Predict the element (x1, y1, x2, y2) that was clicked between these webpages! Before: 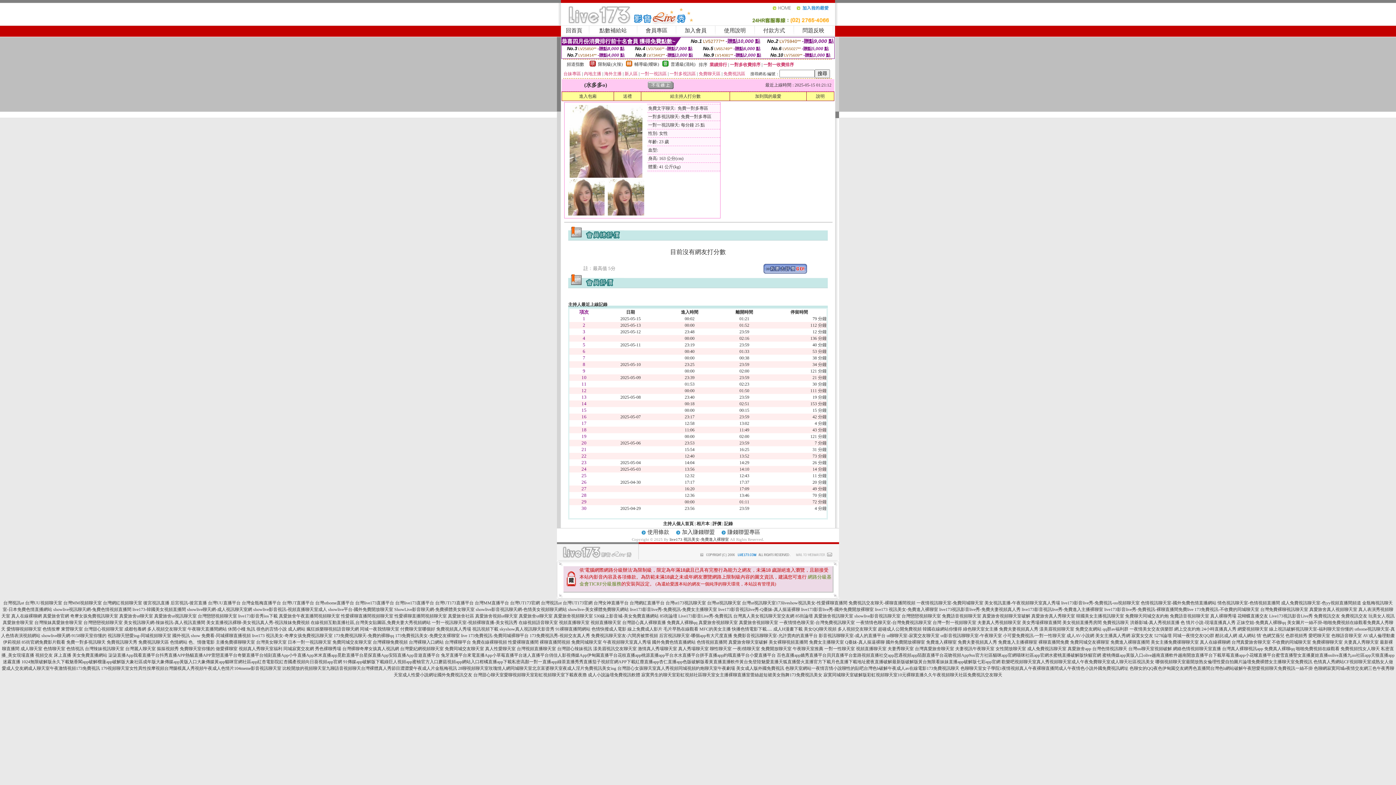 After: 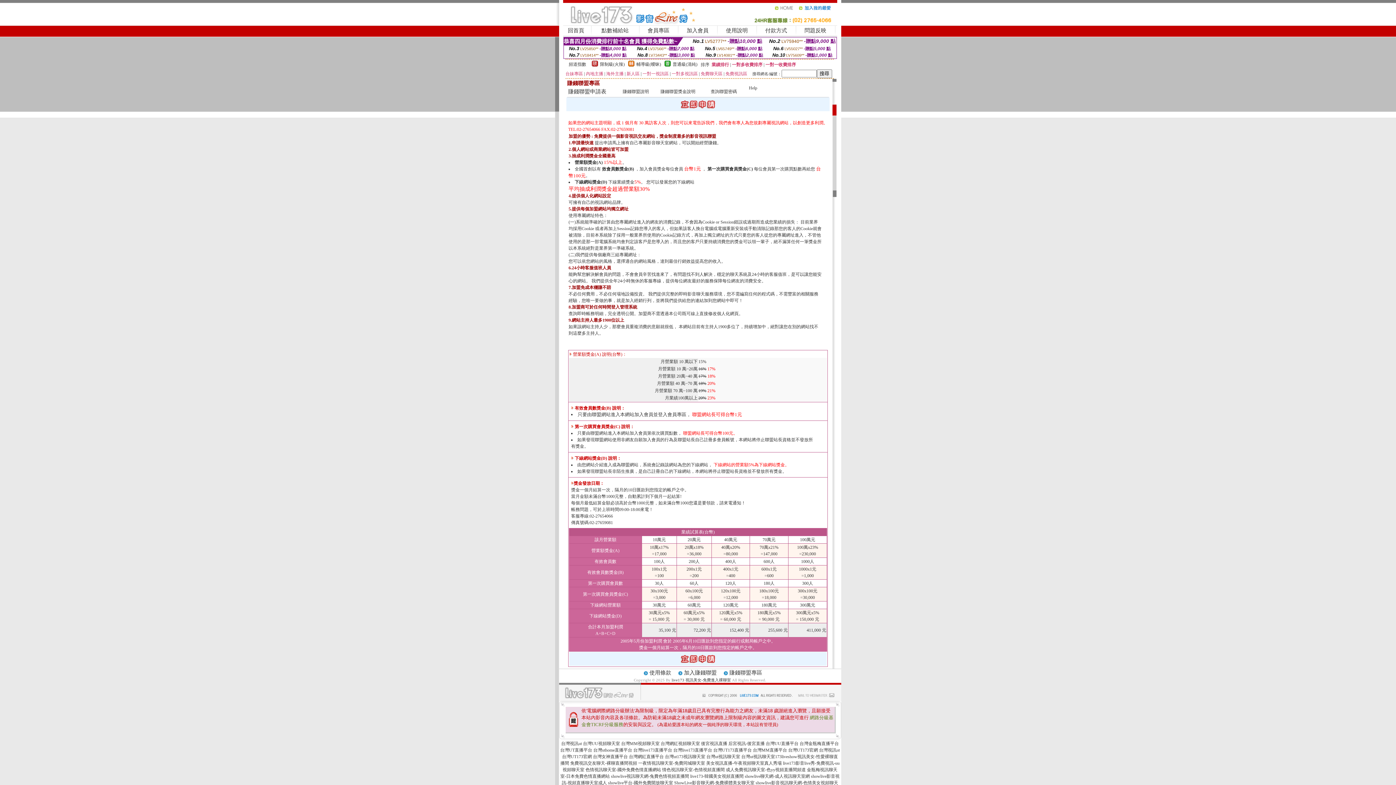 Action: label: 加入賺錢聯盟 bbox: (682, 529, 714, 535)